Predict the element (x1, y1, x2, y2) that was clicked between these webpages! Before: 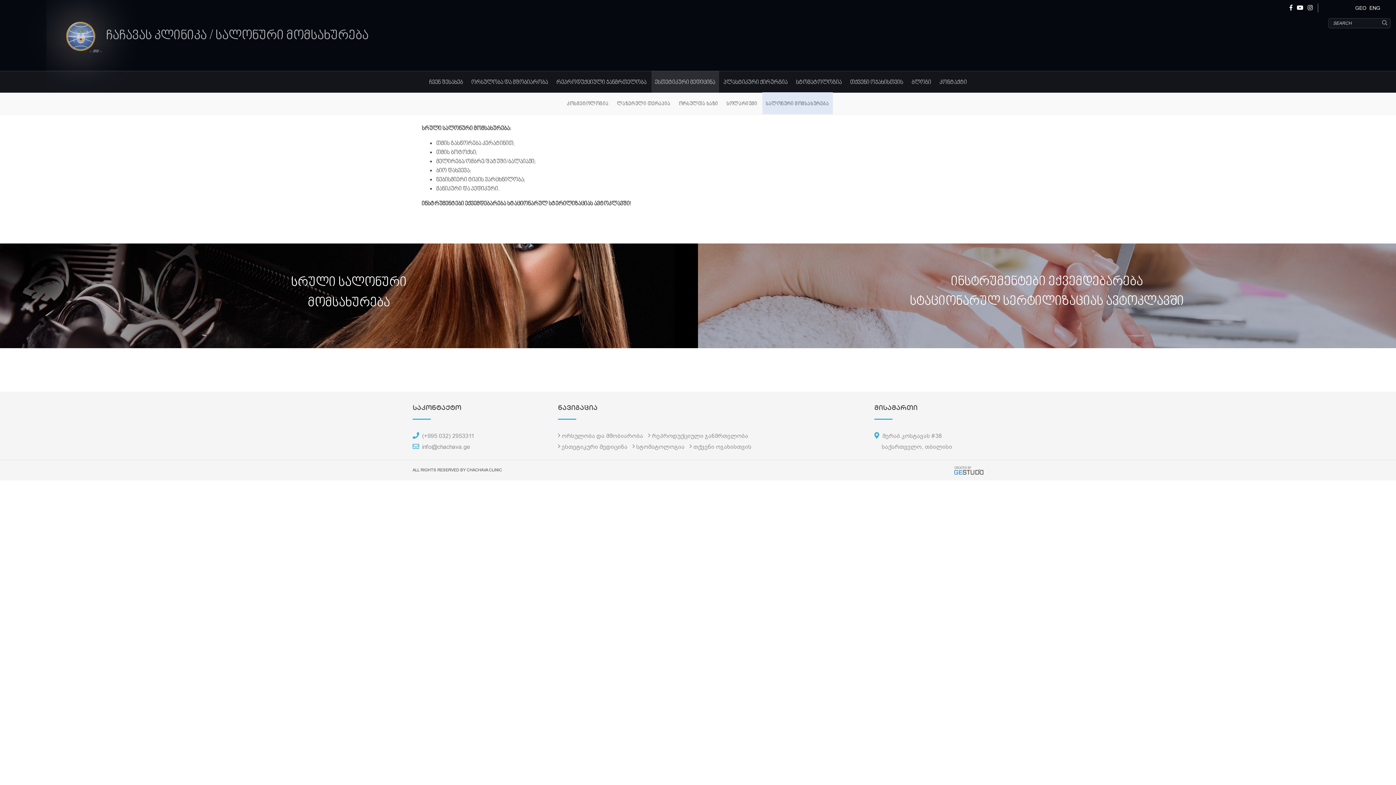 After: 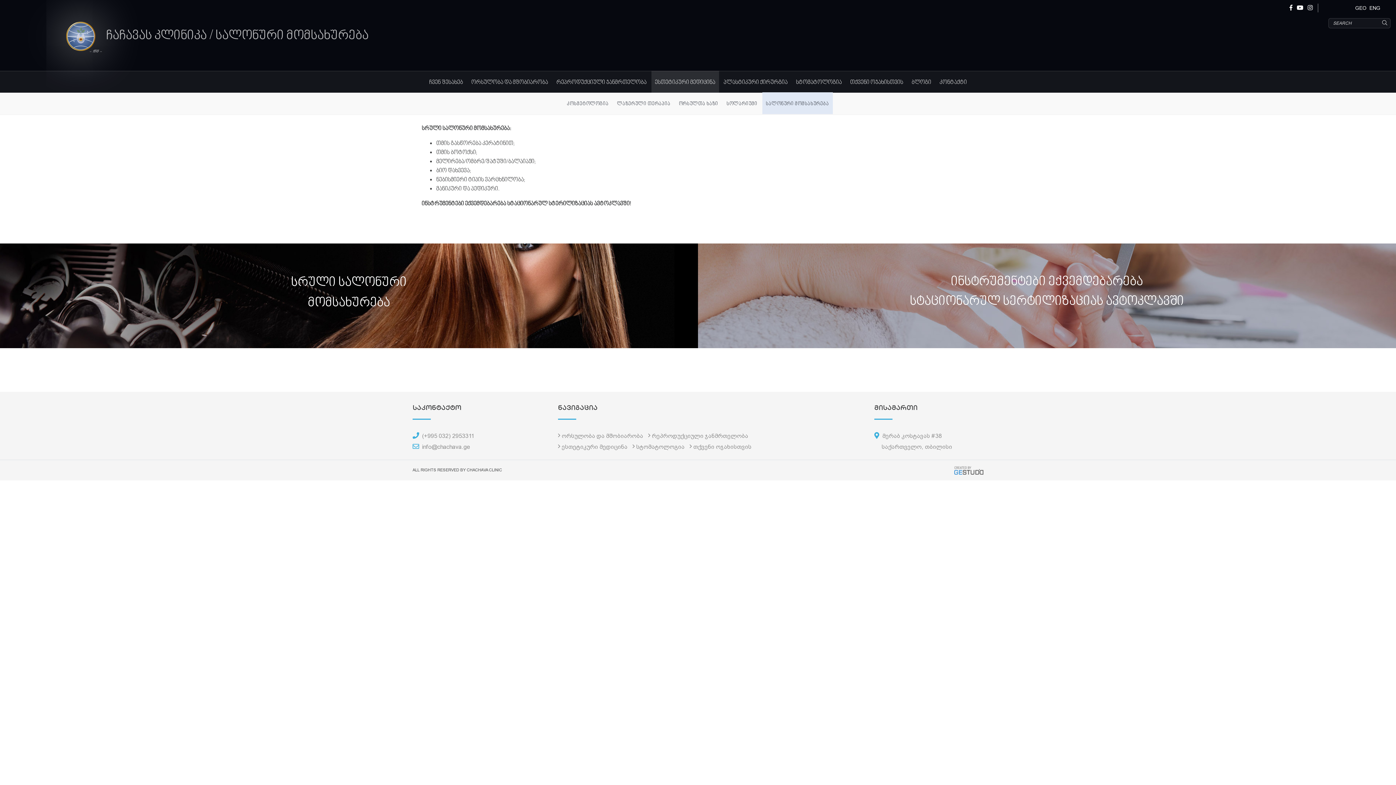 Action: label: GEO bbox: (1354, 3, 1368, 12)